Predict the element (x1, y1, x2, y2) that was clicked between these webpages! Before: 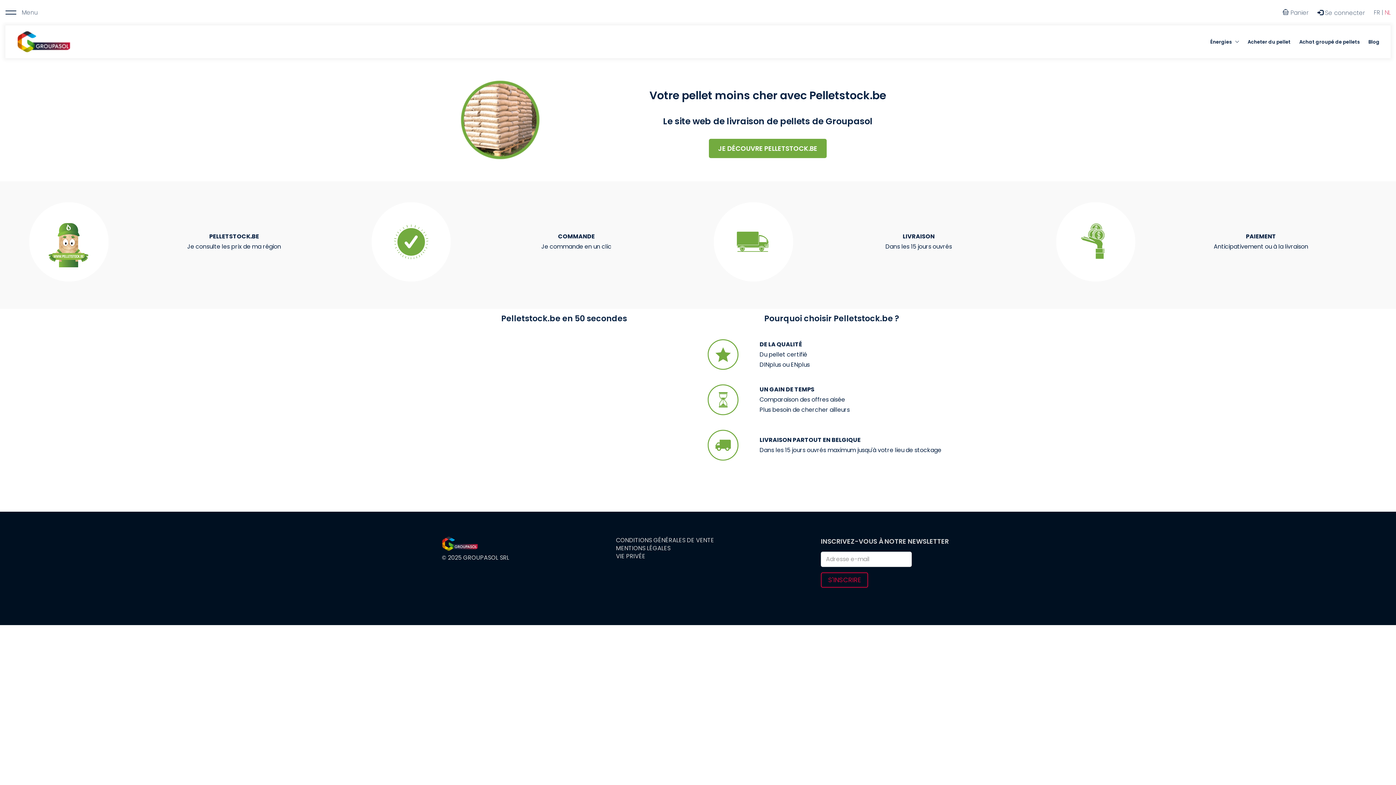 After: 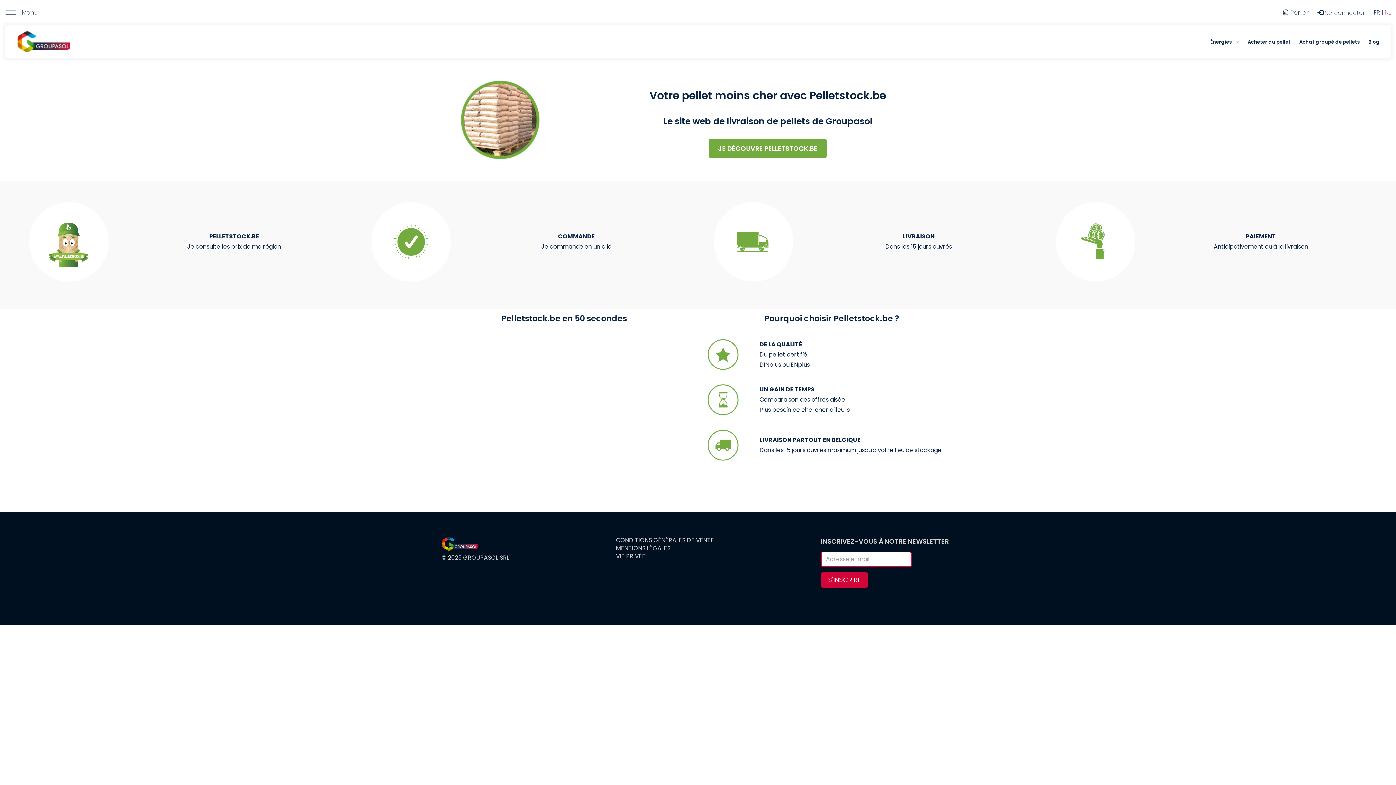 Action: bbox: (821, 572, 868, 587) label: S'INSCRIRE